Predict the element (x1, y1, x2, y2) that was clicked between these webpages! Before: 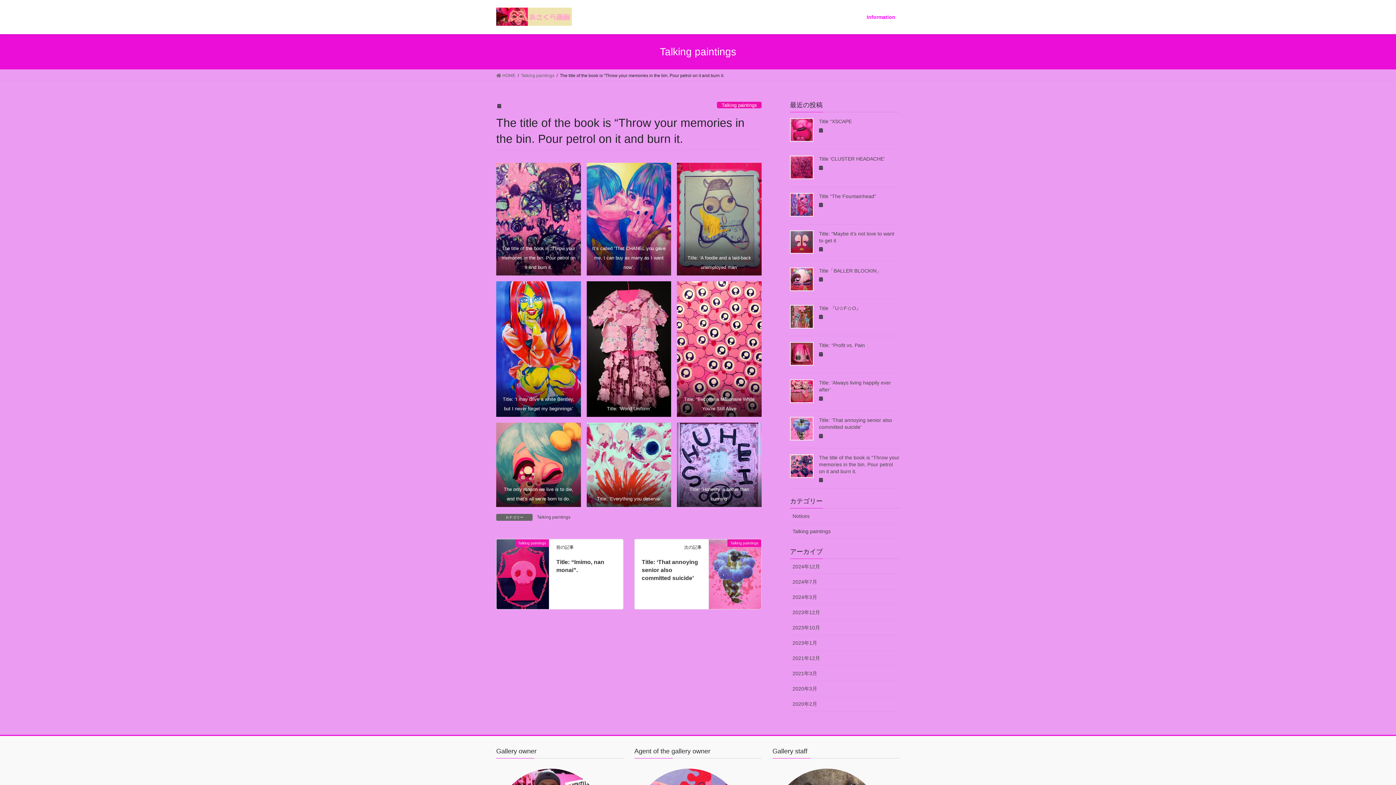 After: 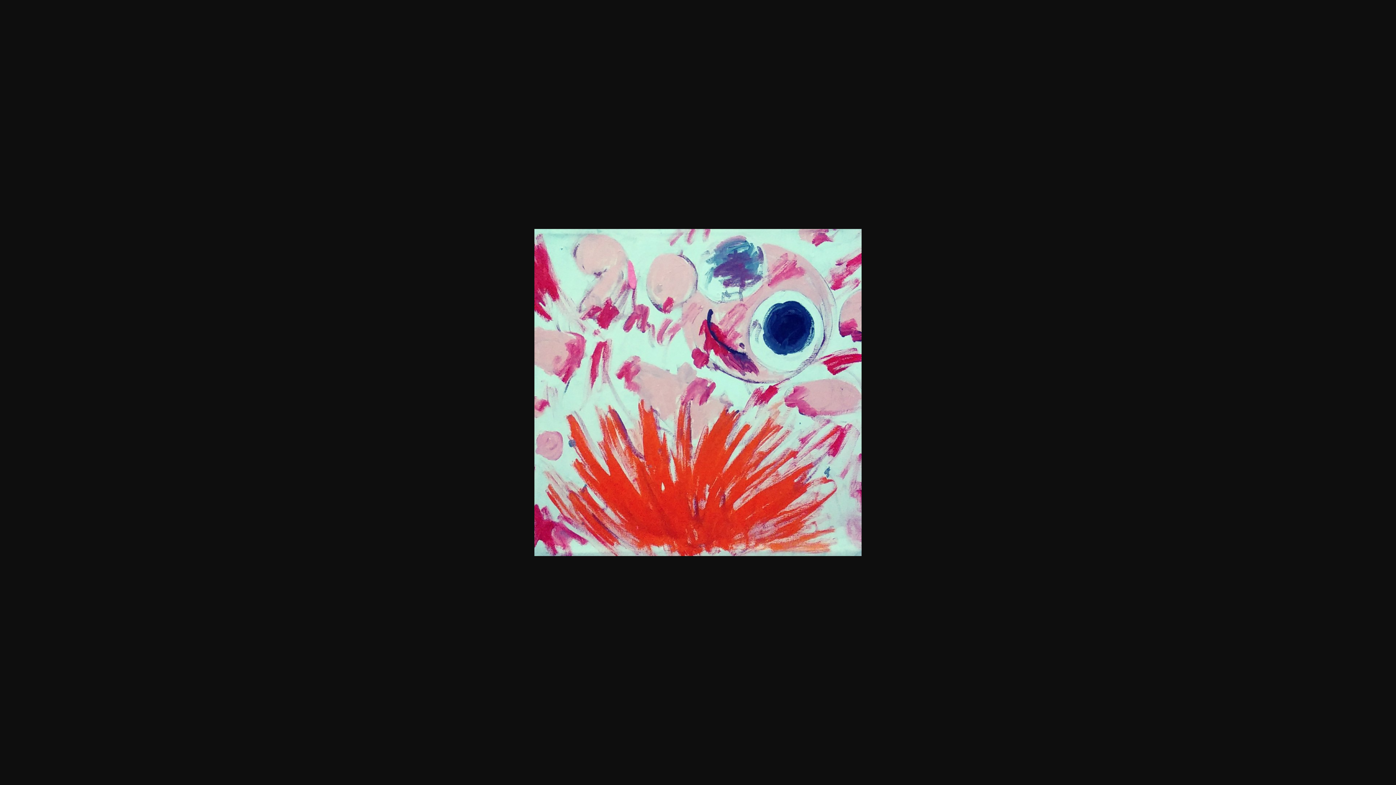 Action: bbox: (586, 422, 671, 507)